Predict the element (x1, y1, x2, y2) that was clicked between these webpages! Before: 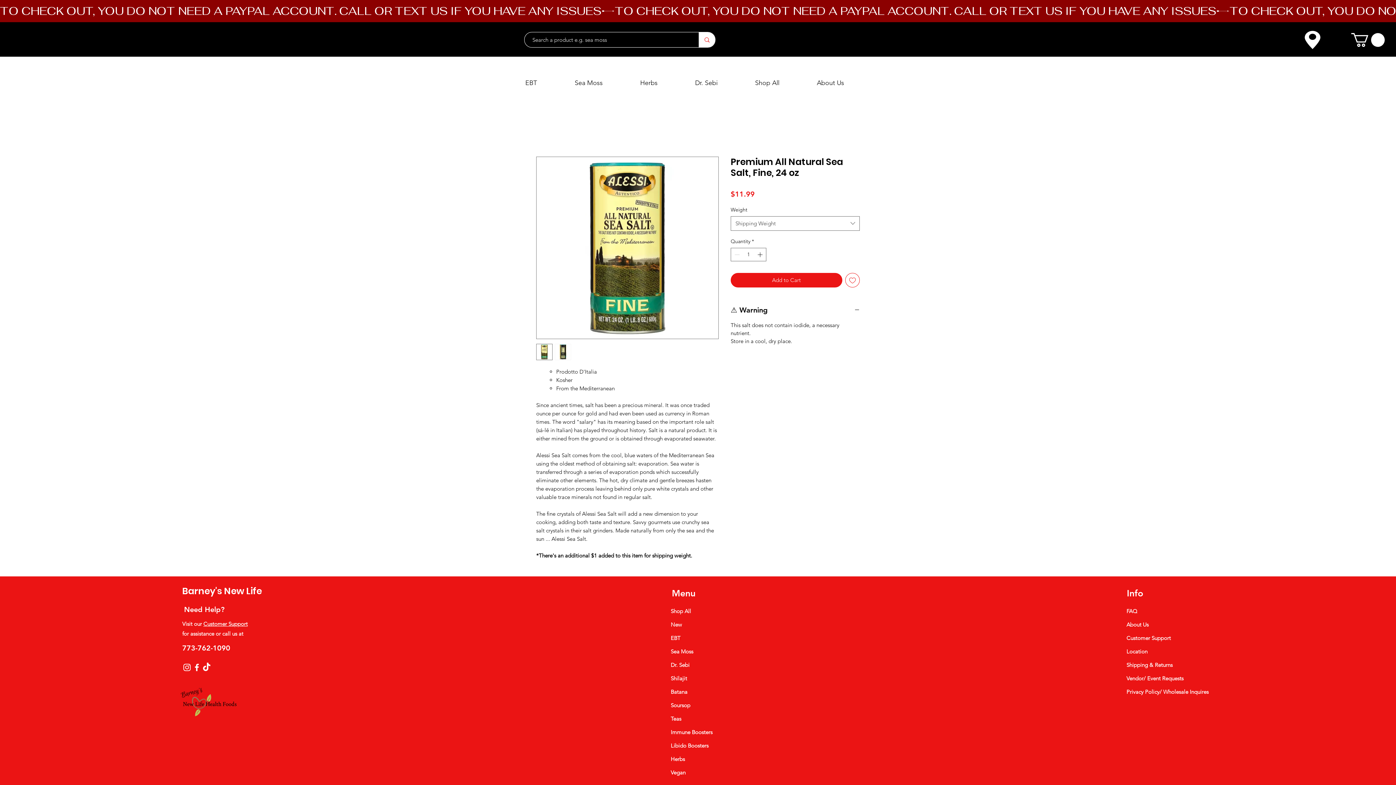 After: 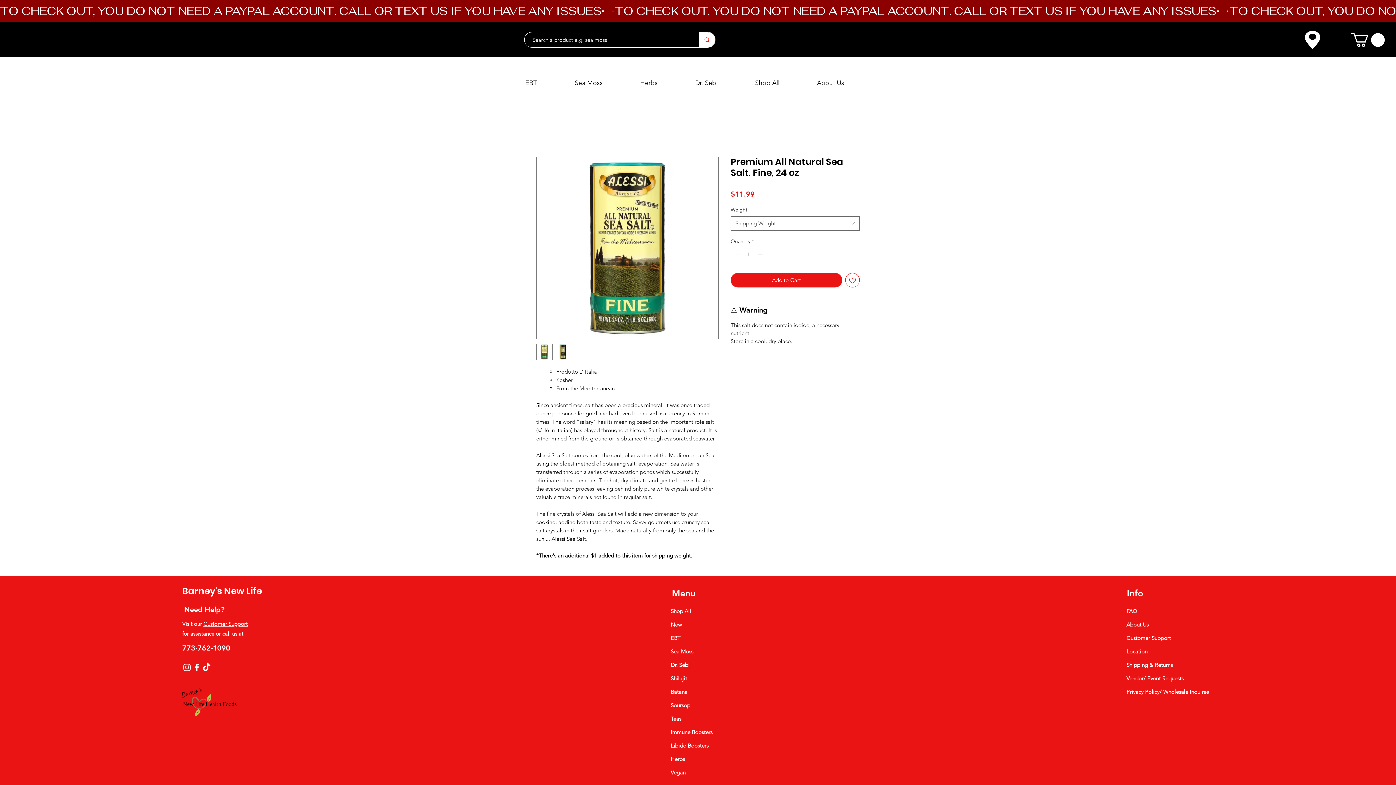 Action: bbox: (201, 662, 211, 672) label: TikTok